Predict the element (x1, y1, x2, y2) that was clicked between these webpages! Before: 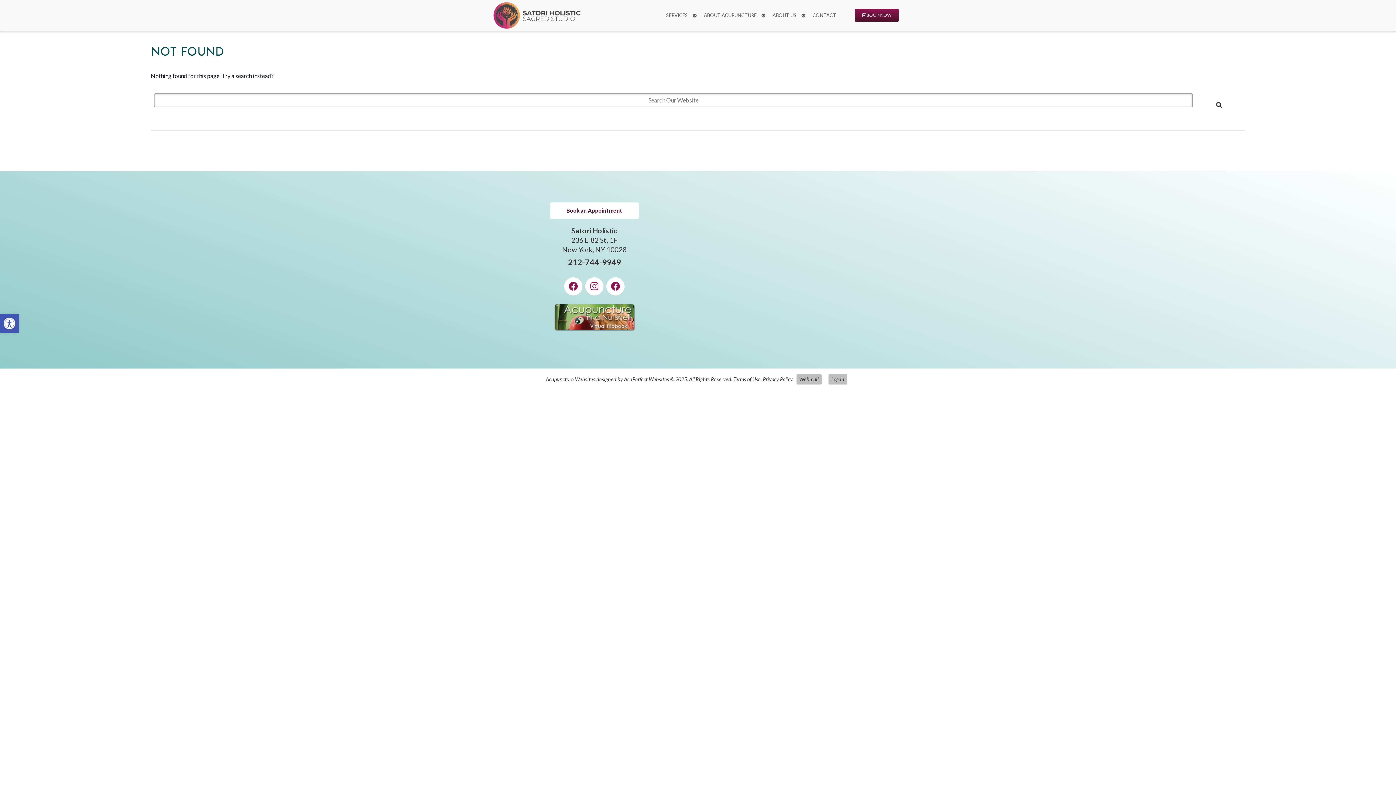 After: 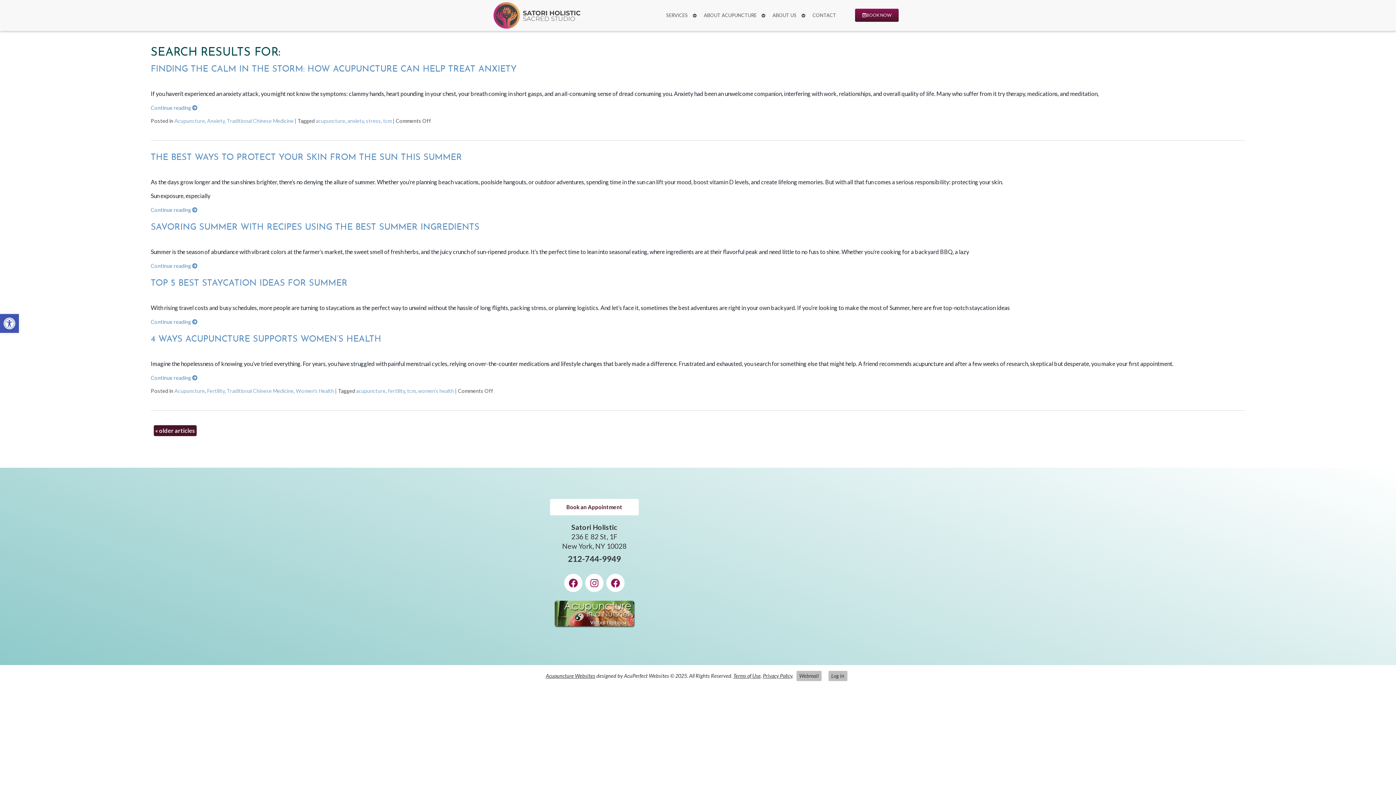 Action: bbox: (1196, 91, 1242, 109)